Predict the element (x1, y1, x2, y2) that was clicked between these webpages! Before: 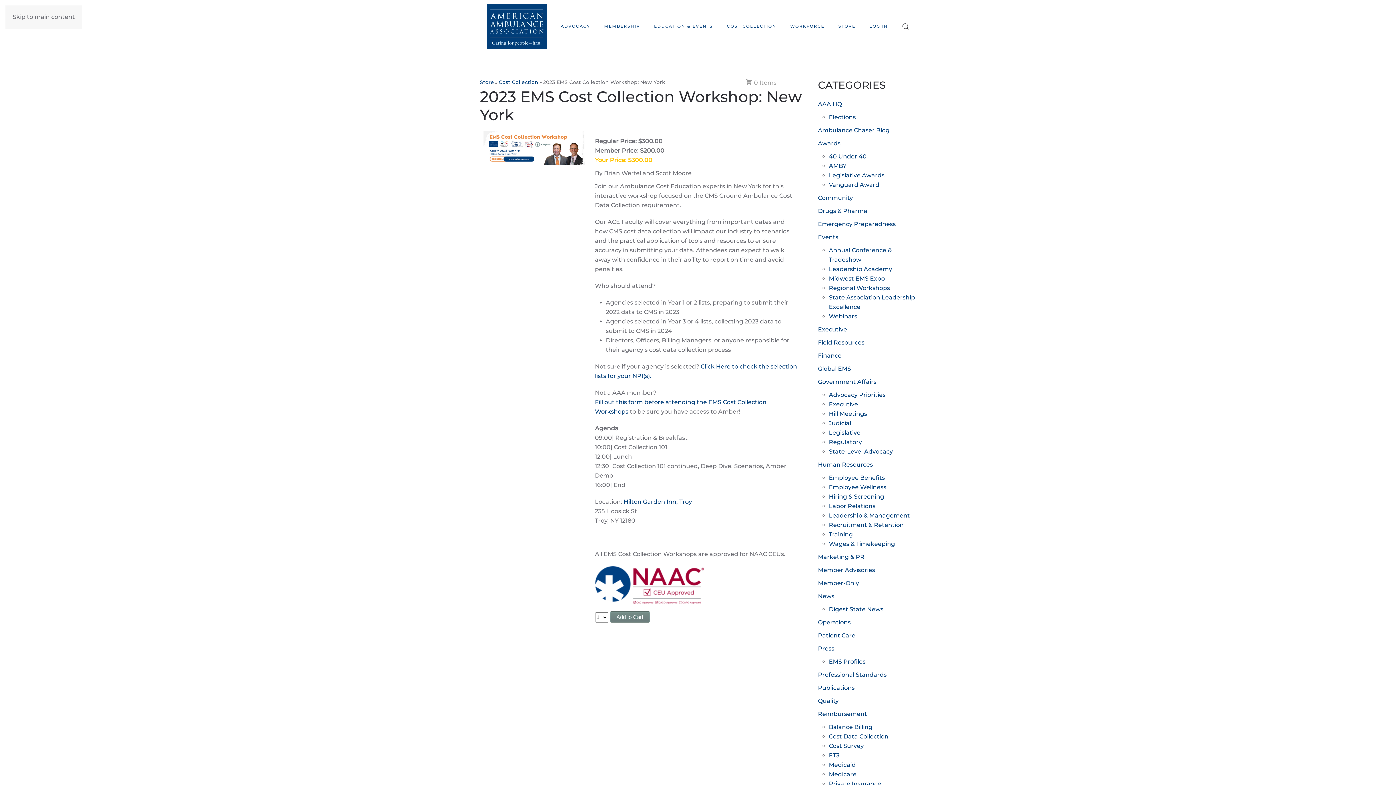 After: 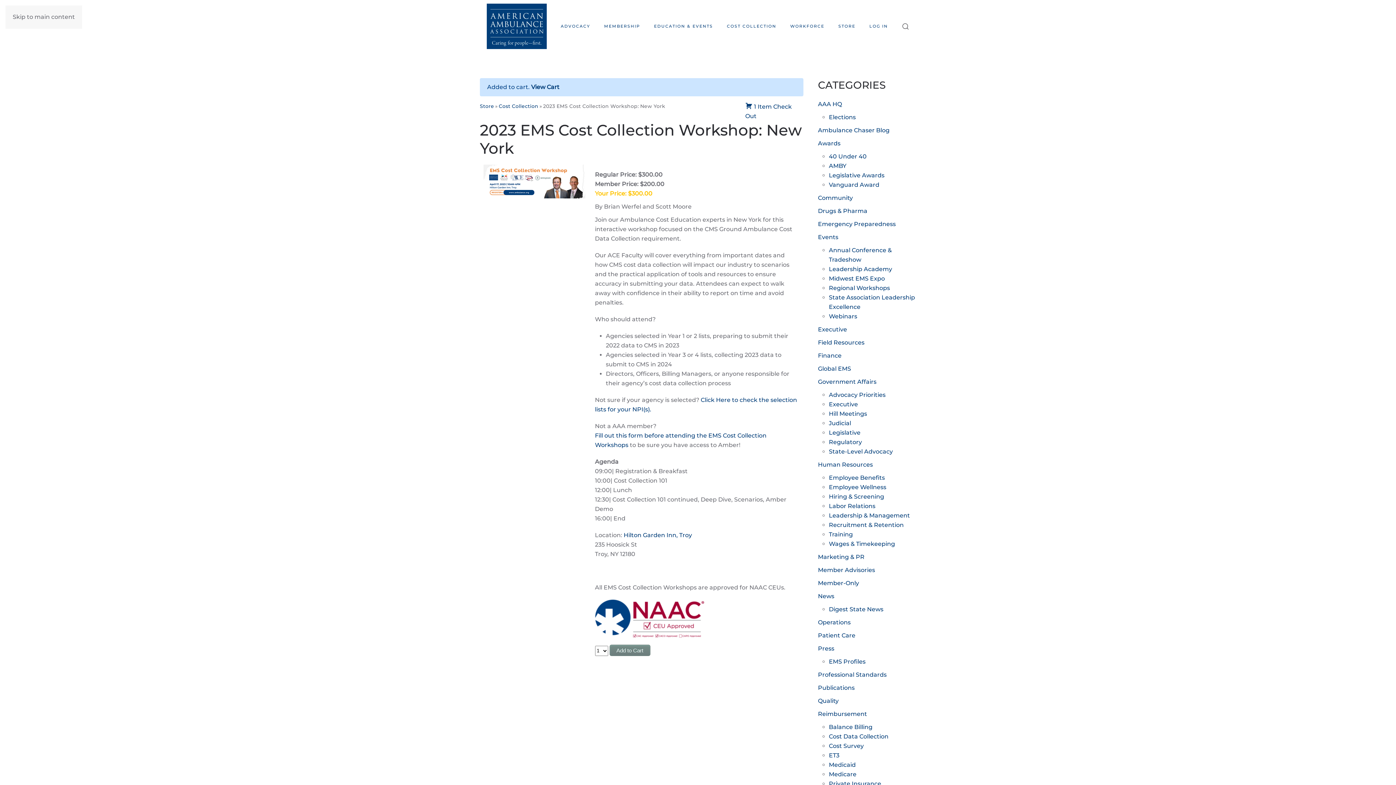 Action: bbox: (609, 613, 650, 620) label: Add to Cart